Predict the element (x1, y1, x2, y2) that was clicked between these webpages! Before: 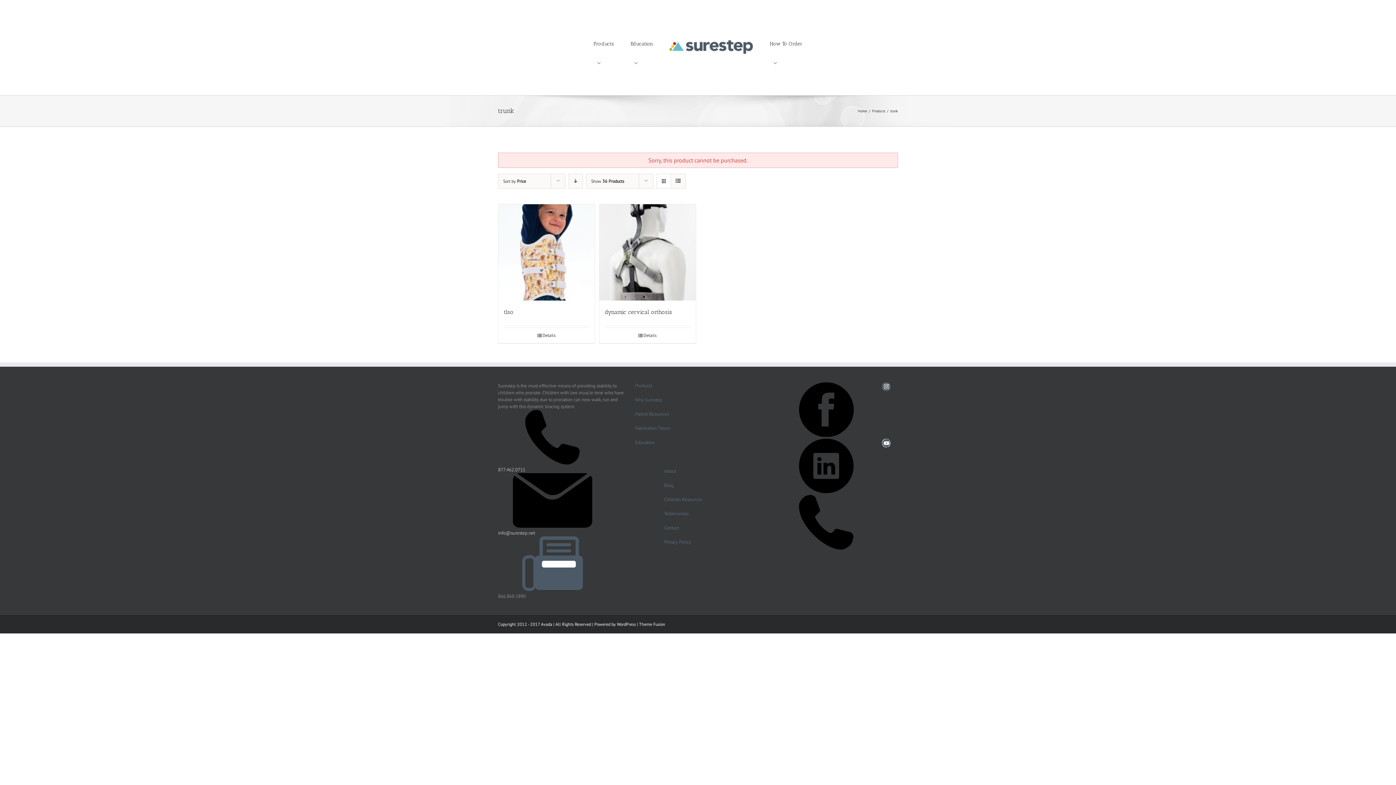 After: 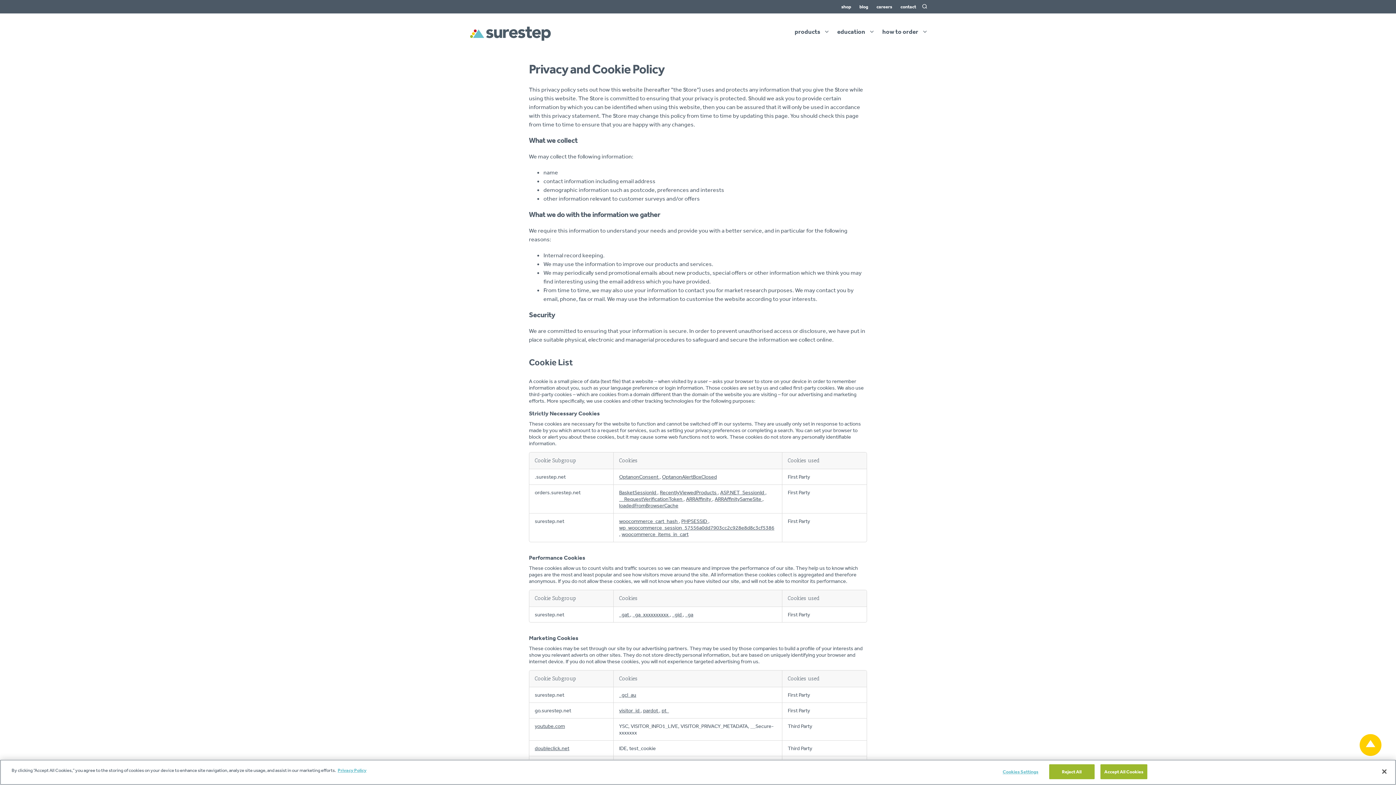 Action: bbox: (664, 538, 761, 545) label: Privacy Policy